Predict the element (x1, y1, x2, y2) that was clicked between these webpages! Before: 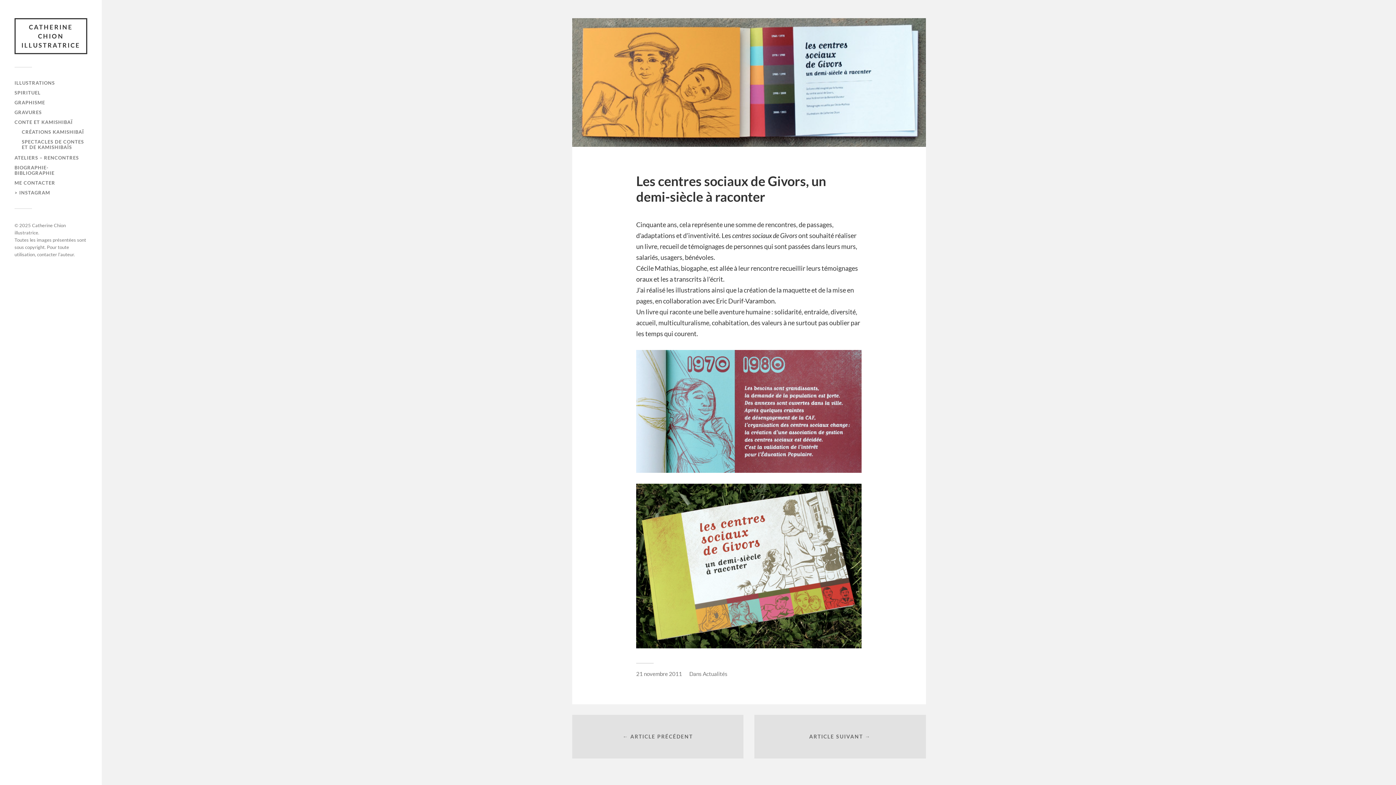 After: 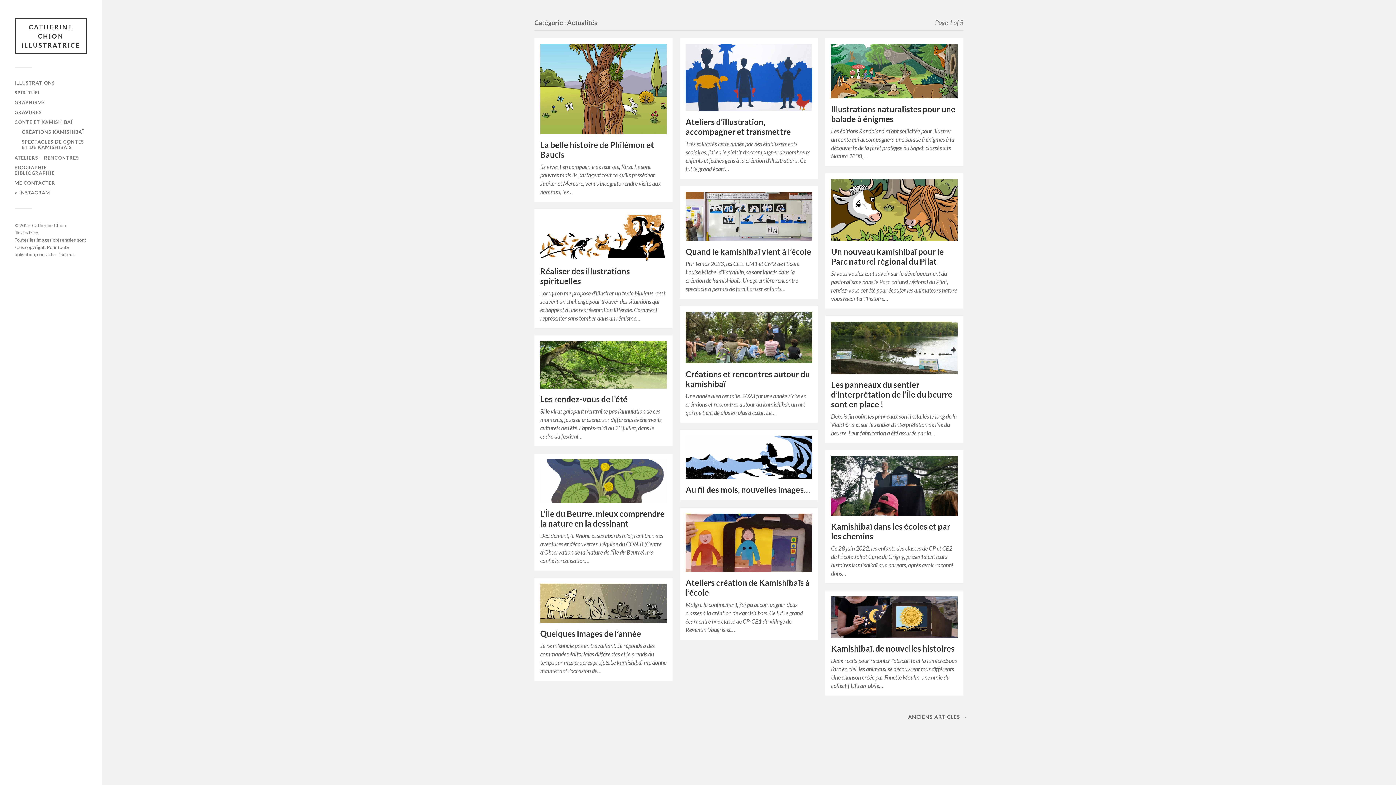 Action: label: Actualités bbox: (702, 670, 727, 677)